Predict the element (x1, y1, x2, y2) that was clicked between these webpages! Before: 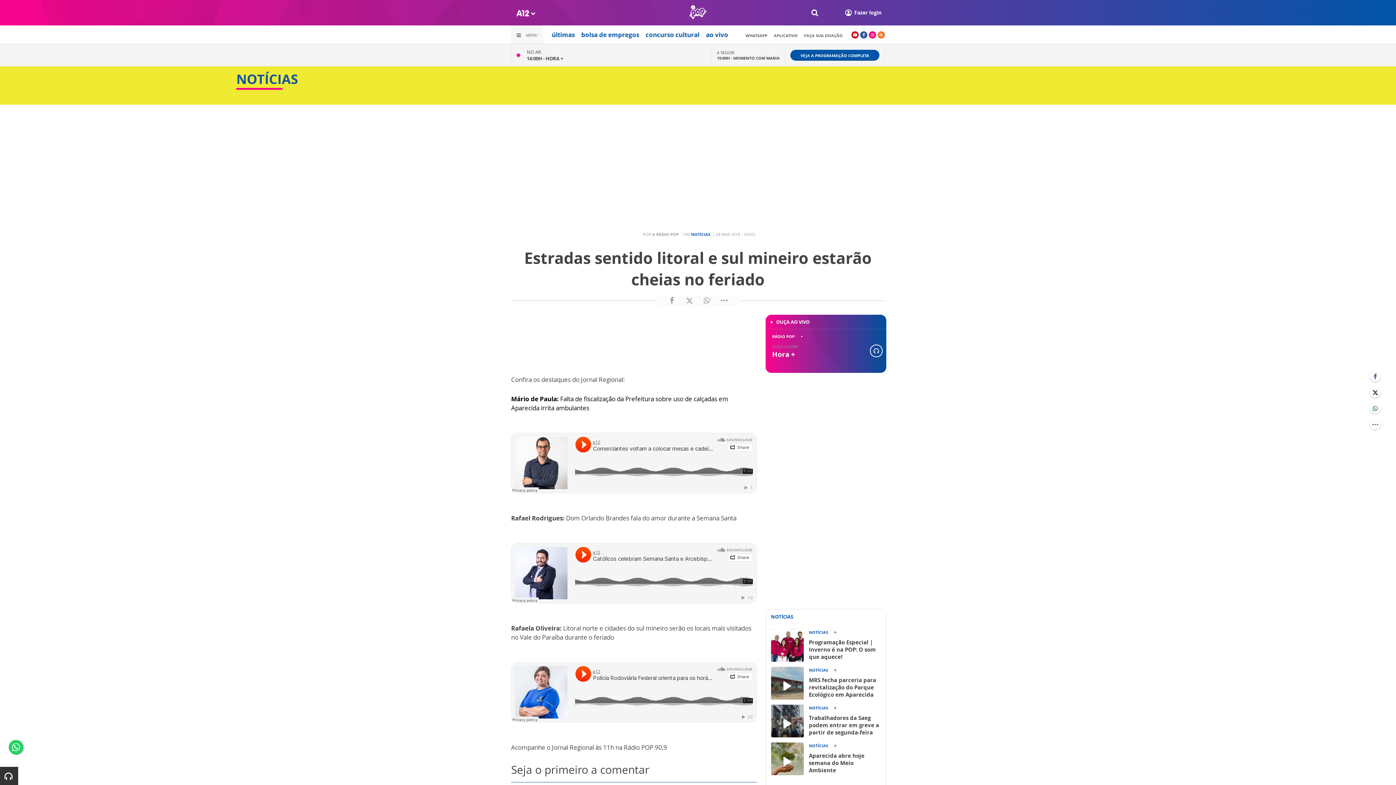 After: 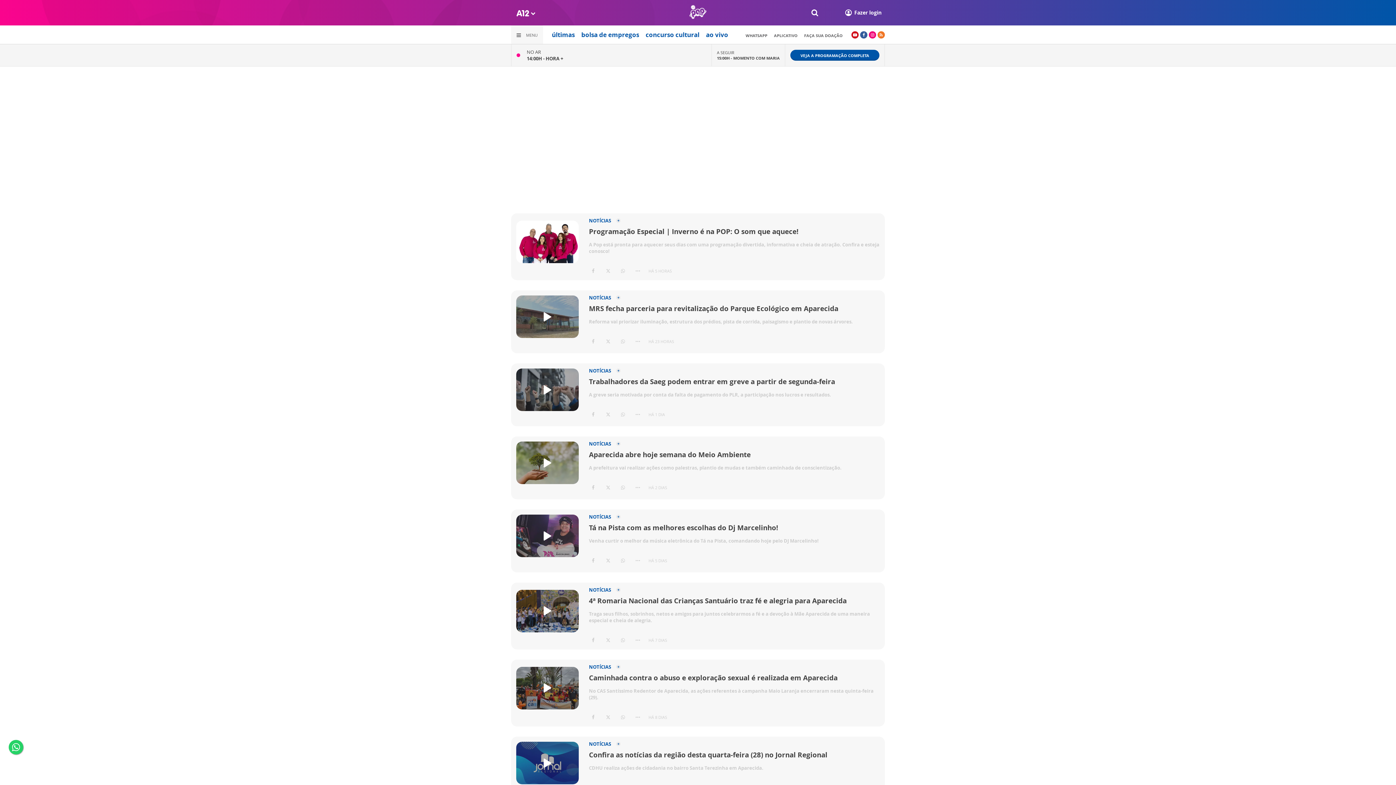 Action: label: últimas bbox: (552, 30, 574, 38)